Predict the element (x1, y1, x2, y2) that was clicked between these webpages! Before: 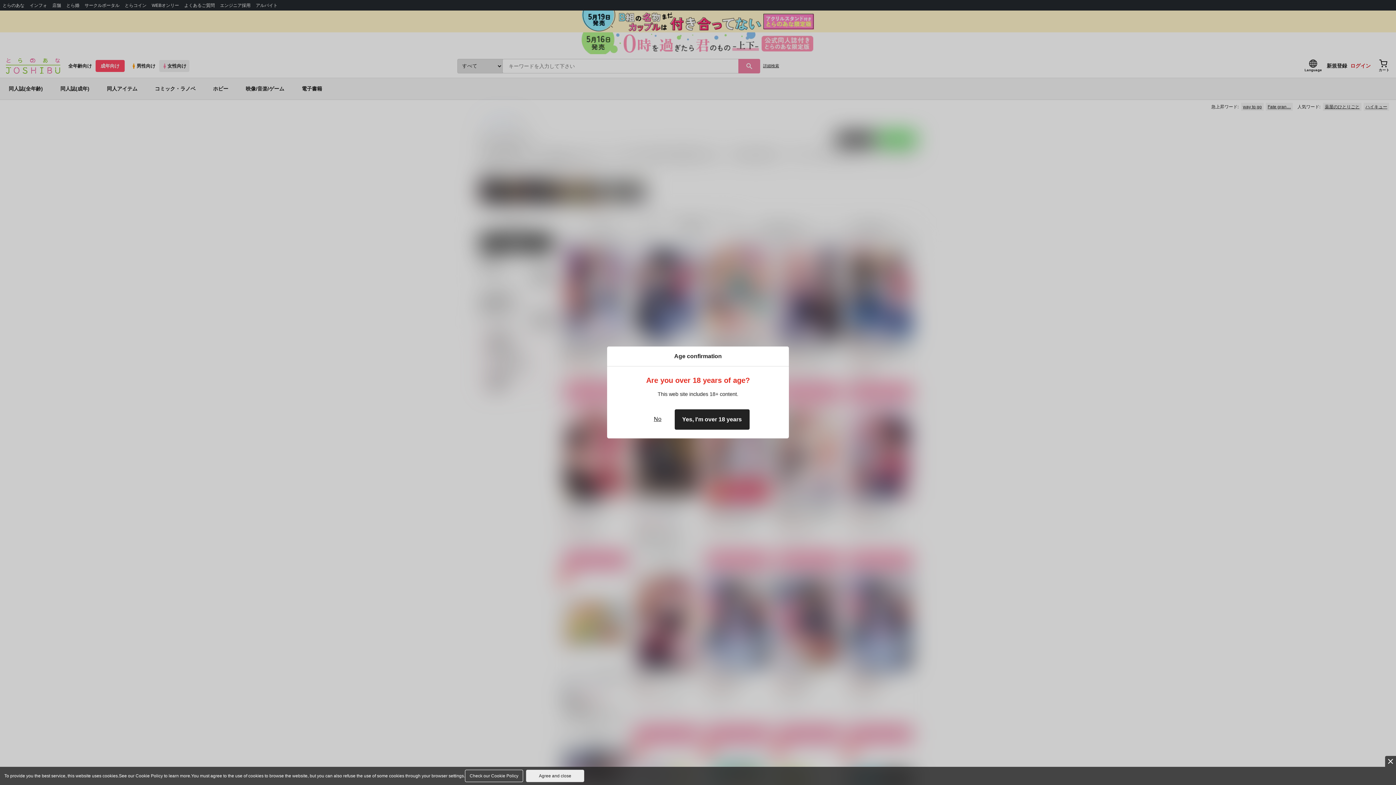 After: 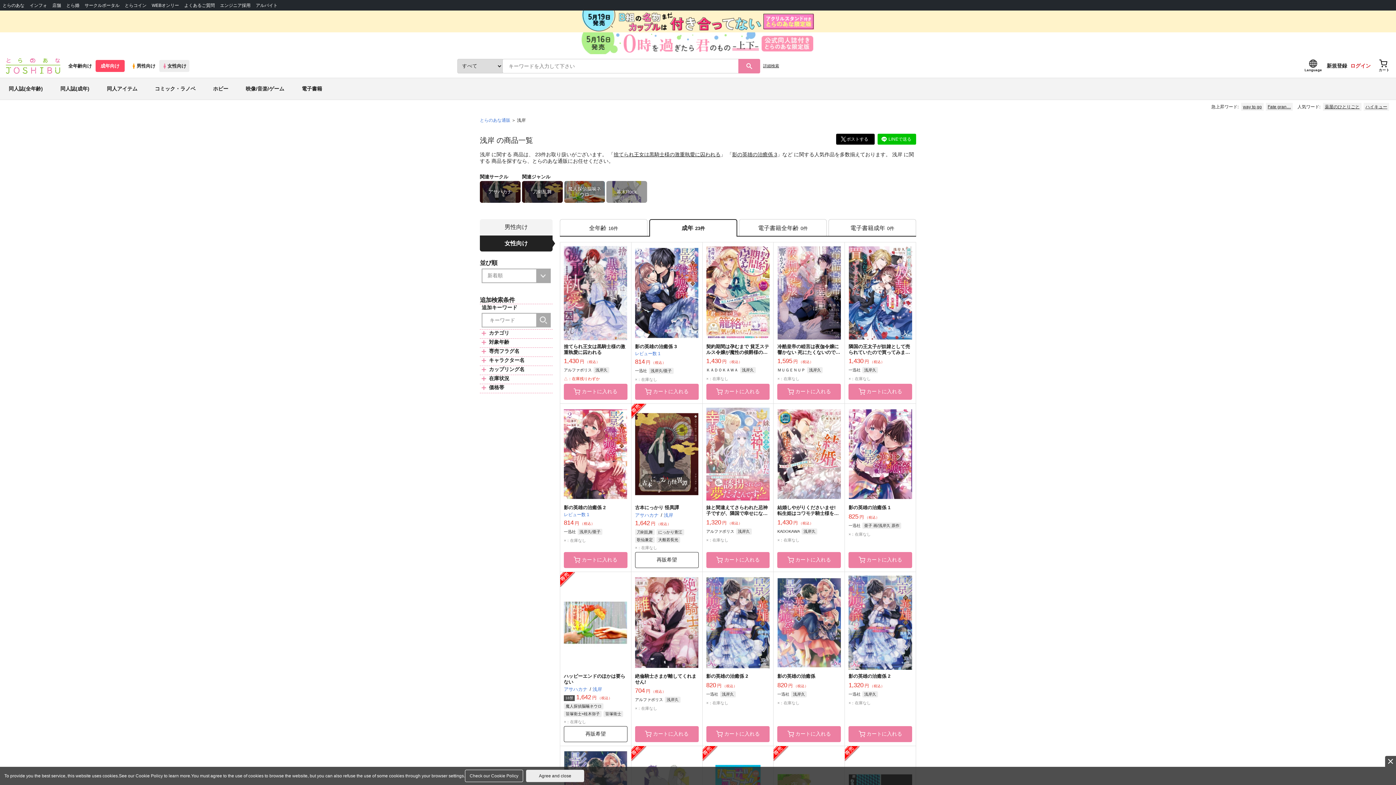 Action: bbox: (674, 409, 749, 430) label: Yes, I'm over 18 years